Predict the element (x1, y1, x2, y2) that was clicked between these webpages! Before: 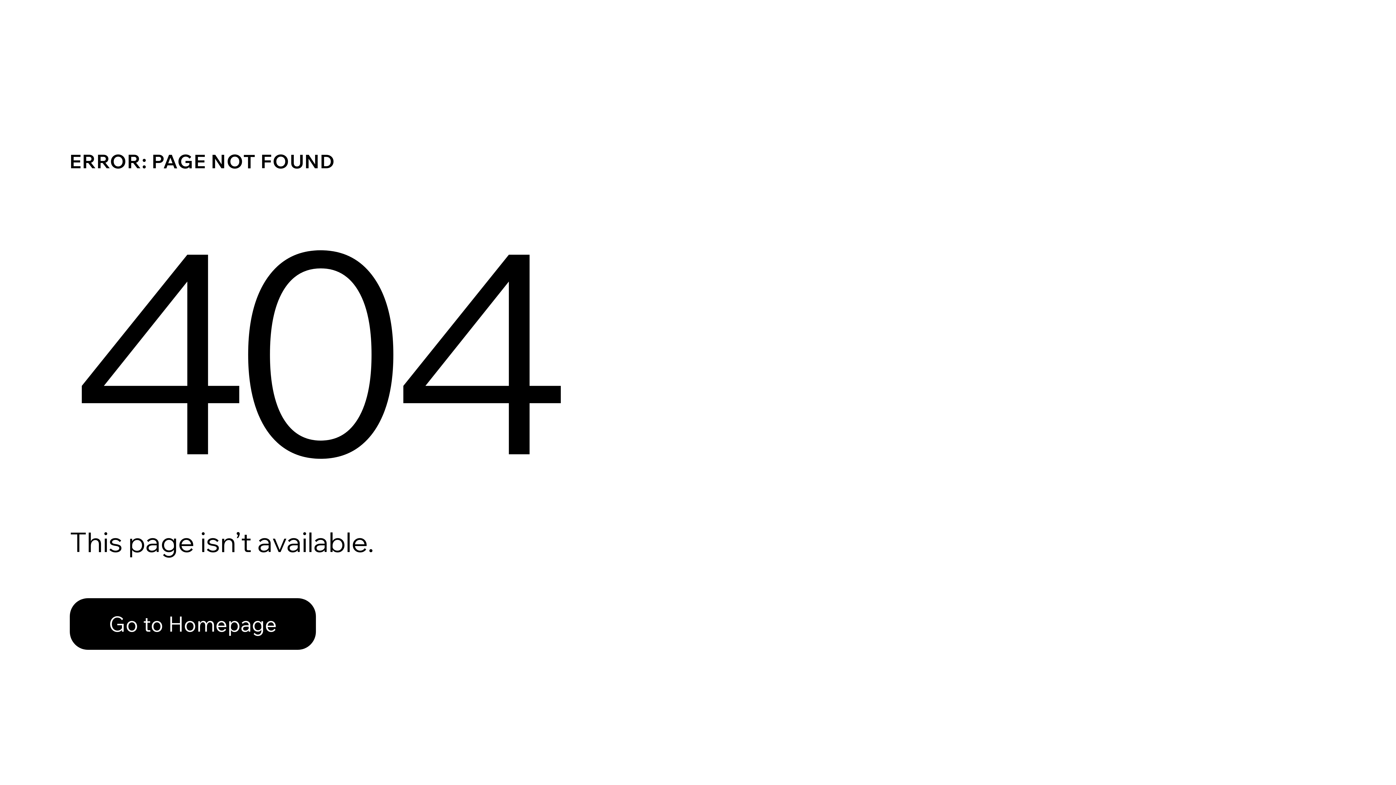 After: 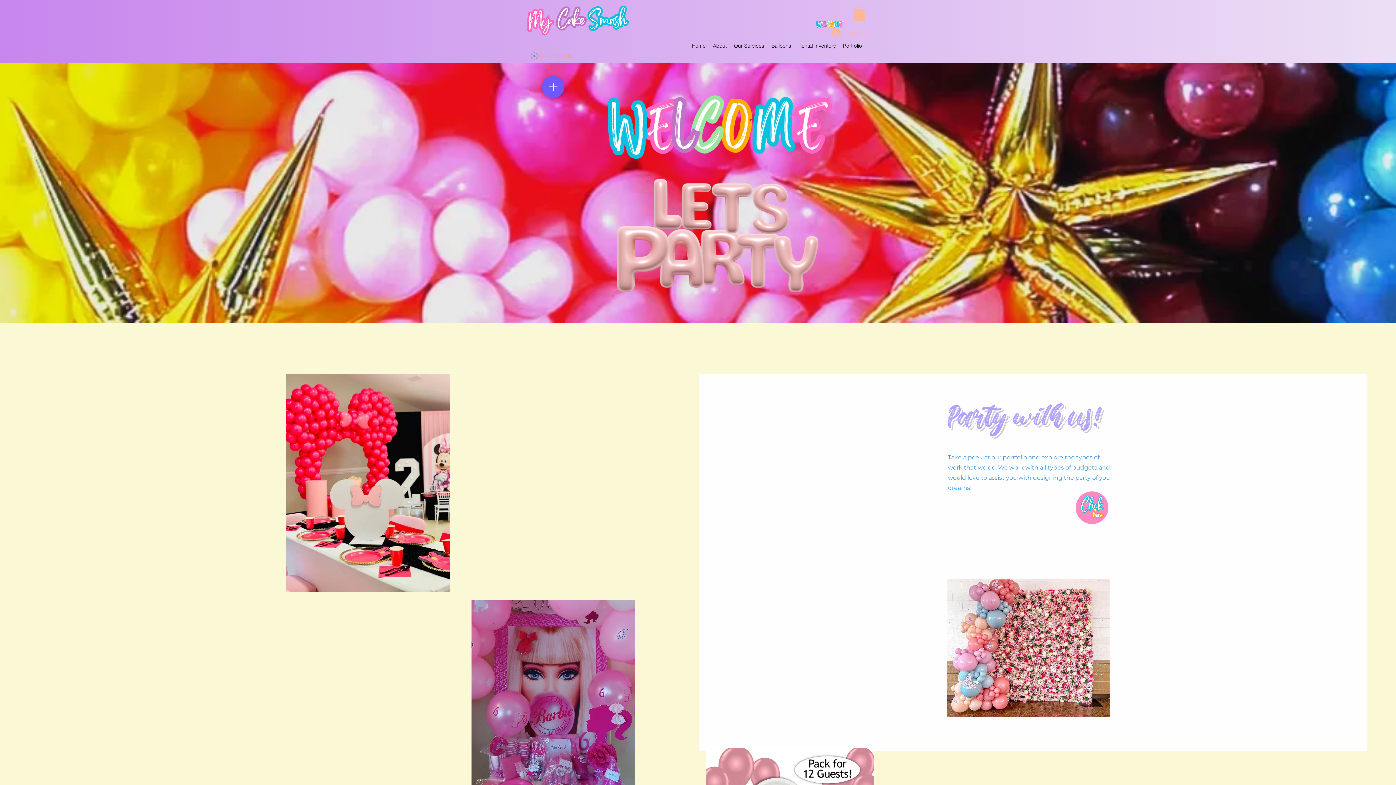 Action: bbox: (69, 598, 316, 650) label: Go to Homepage